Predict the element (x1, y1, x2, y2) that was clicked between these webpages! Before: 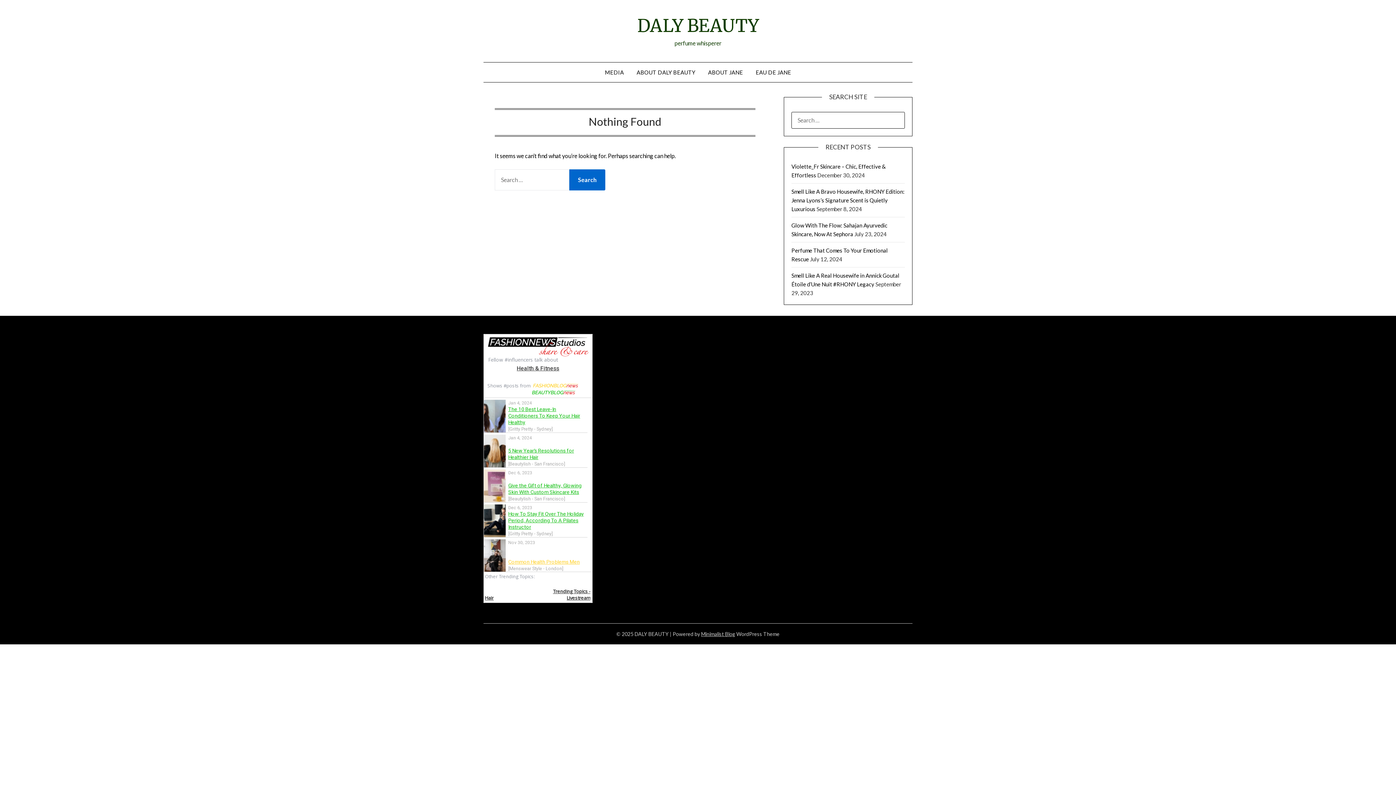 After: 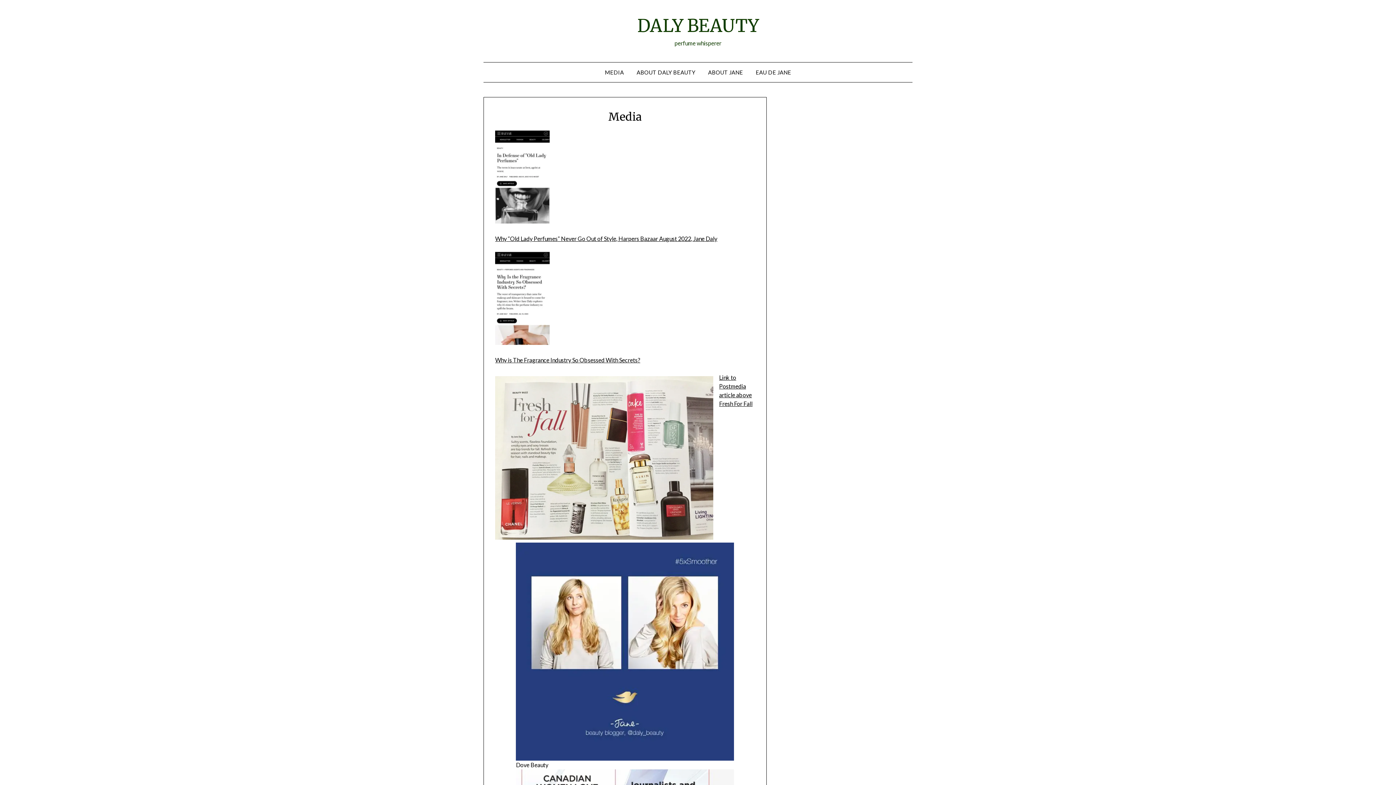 Action: bbox: (599, 62, 629, 82) label: MEDIA